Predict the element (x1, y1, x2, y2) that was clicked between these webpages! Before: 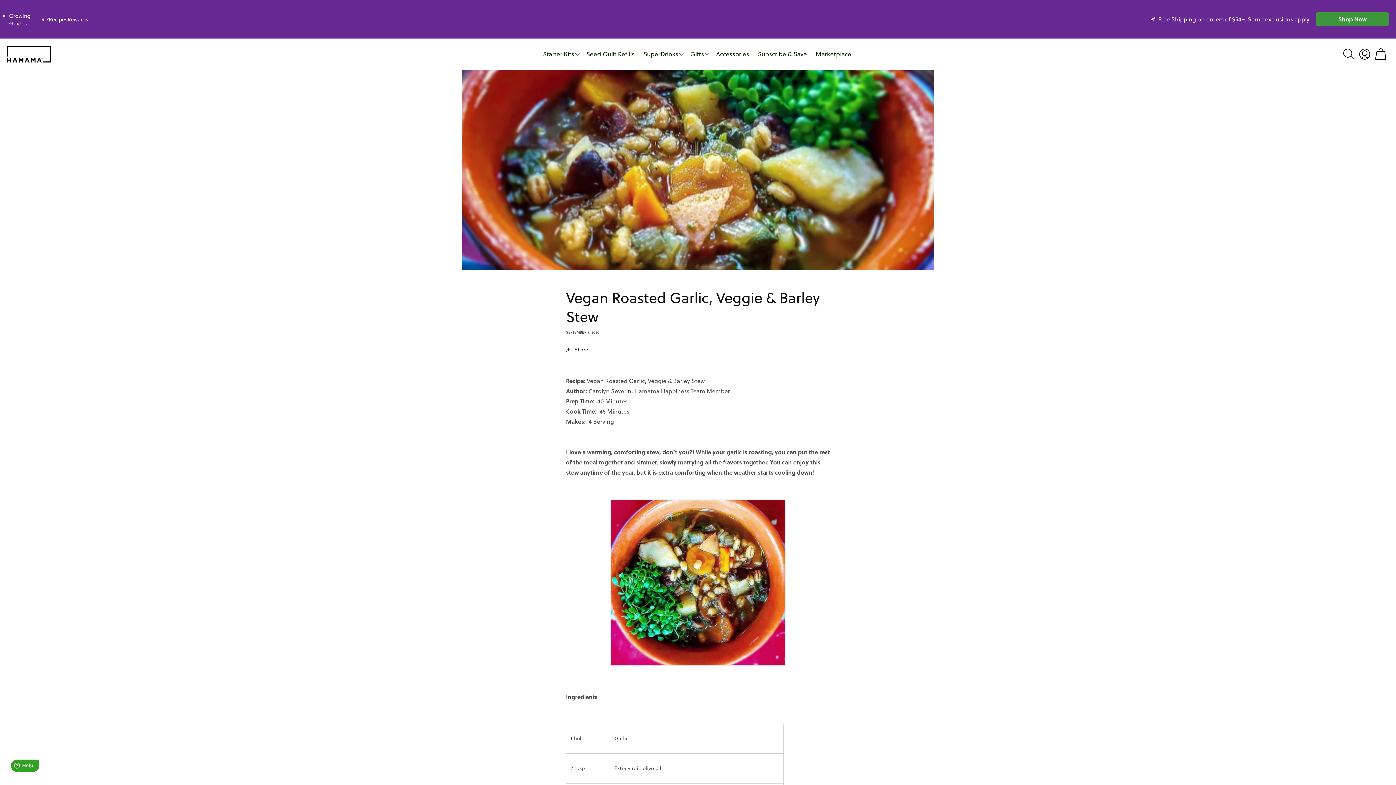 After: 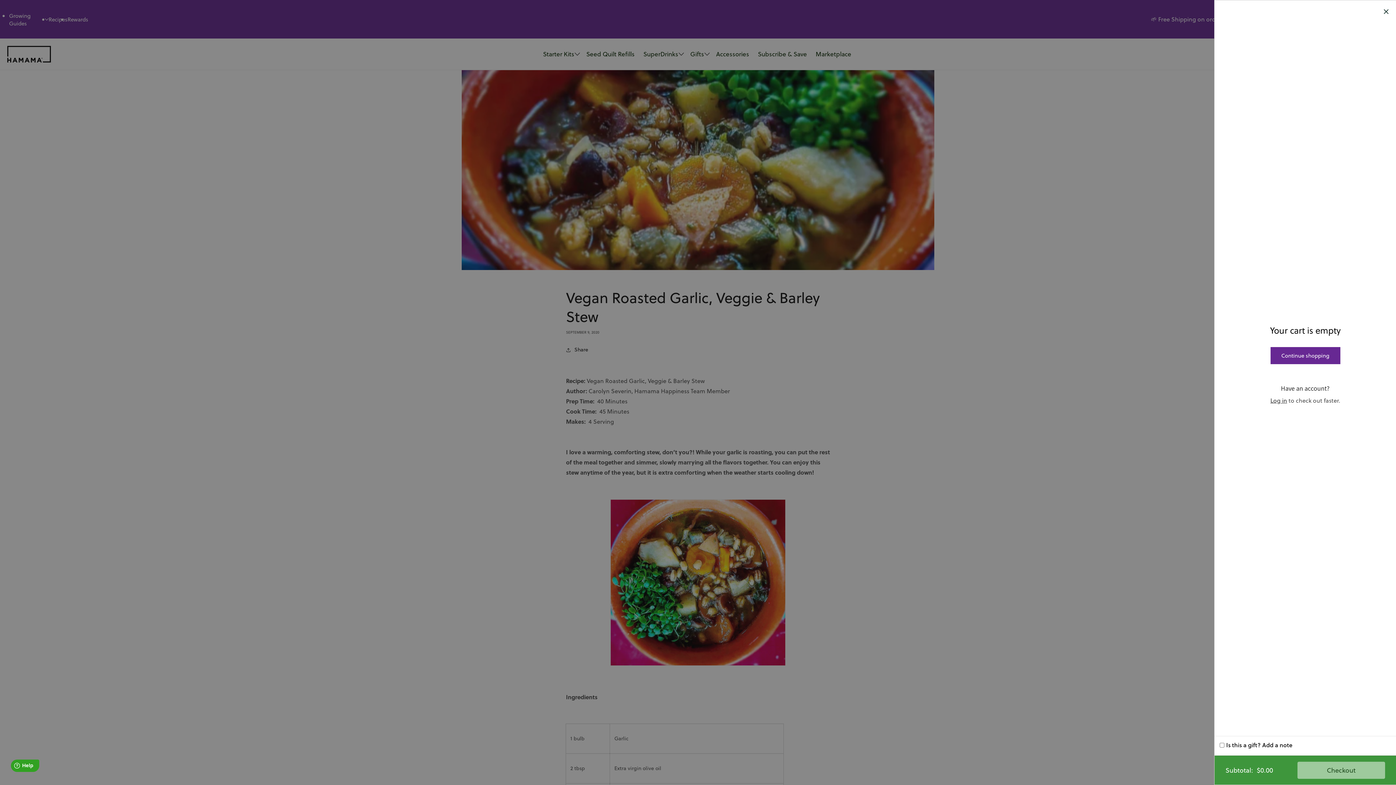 Action: label: Cart bbox: (1373, 46, 1389, 62)